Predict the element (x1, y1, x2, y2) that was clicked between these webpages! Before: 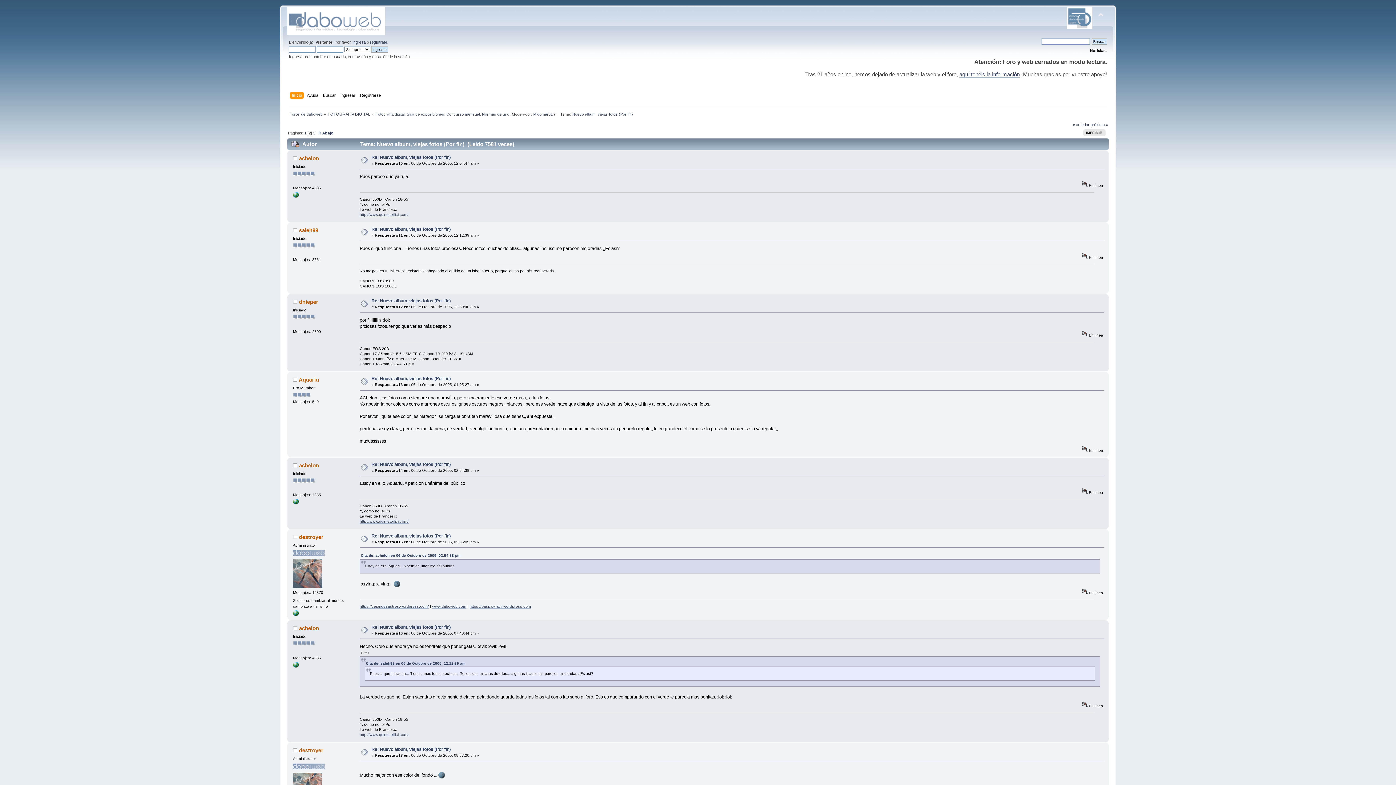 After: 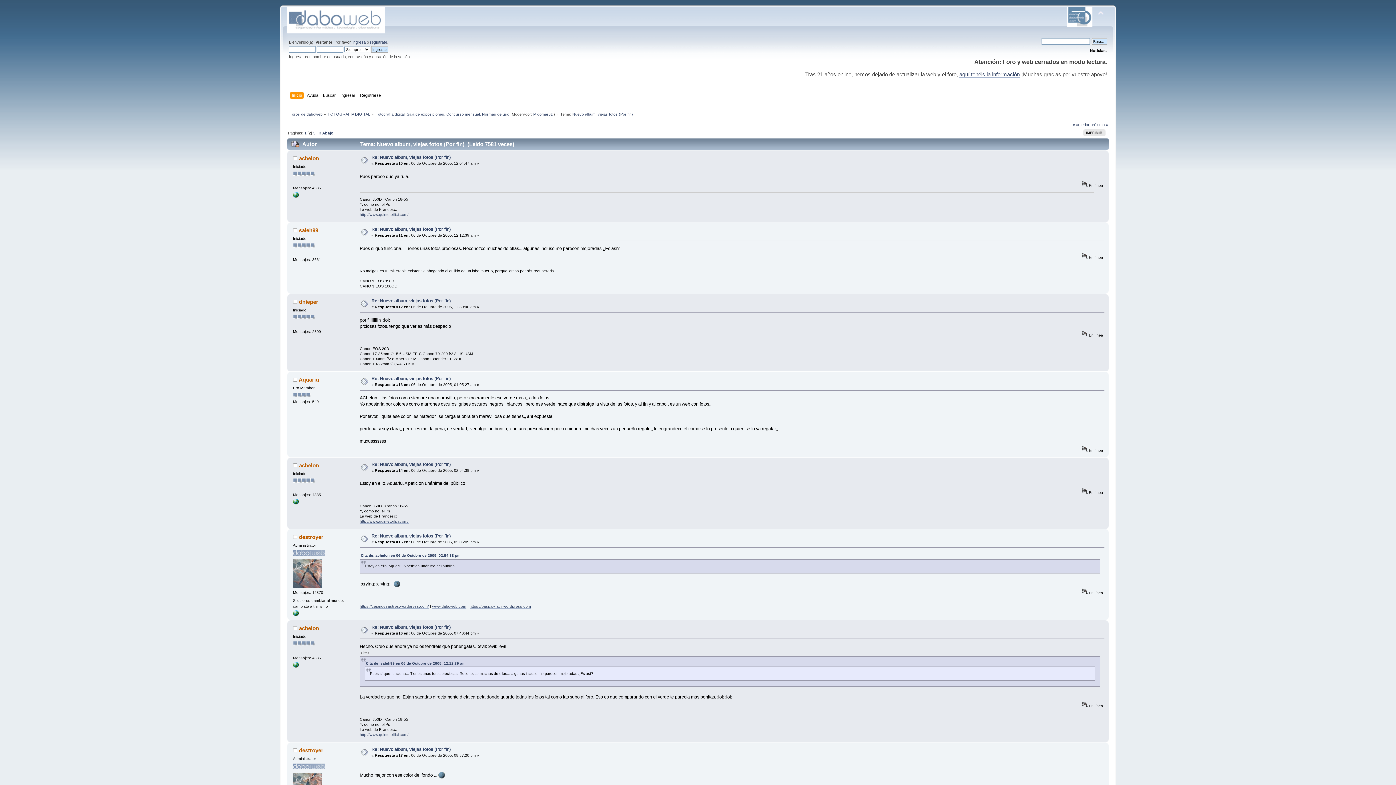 Action: bbox: (287, 28, 385, 37)